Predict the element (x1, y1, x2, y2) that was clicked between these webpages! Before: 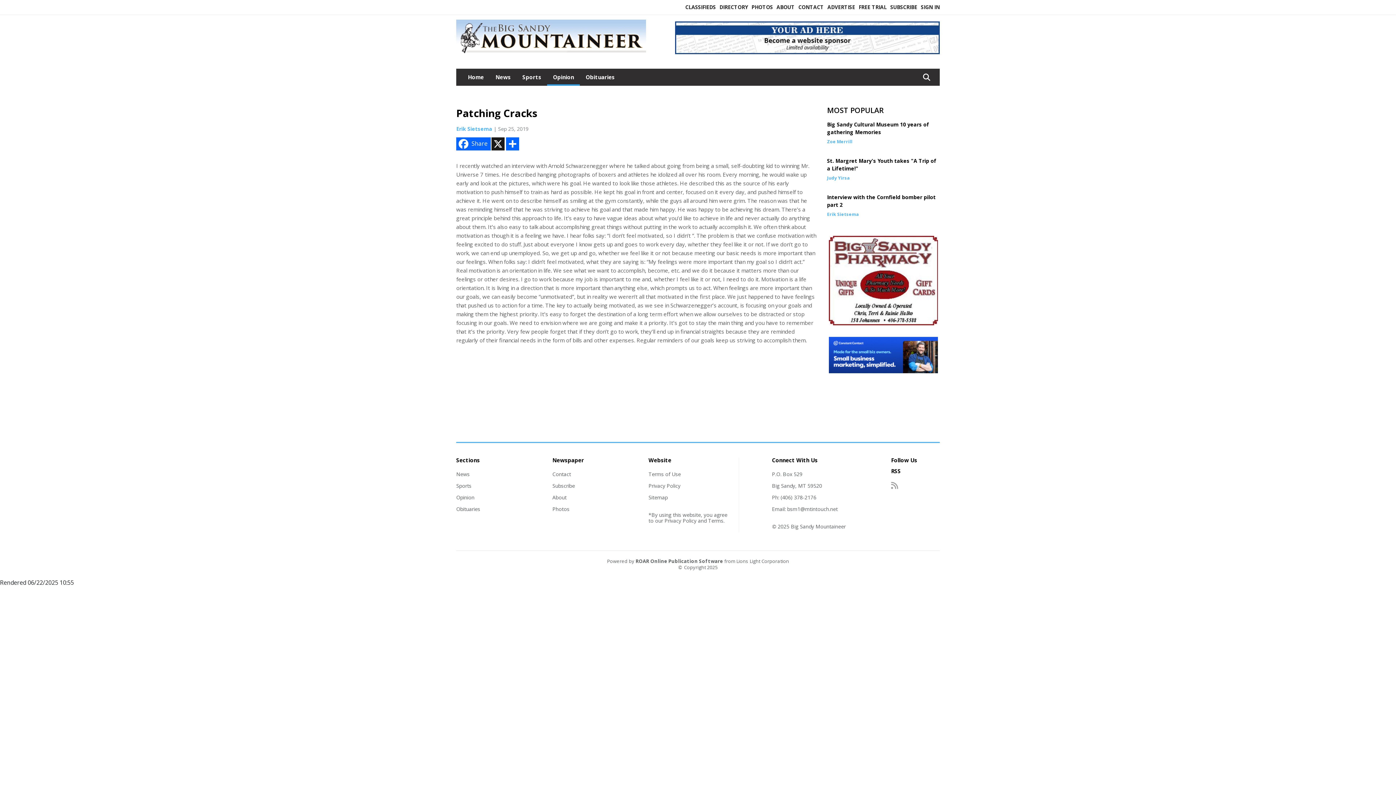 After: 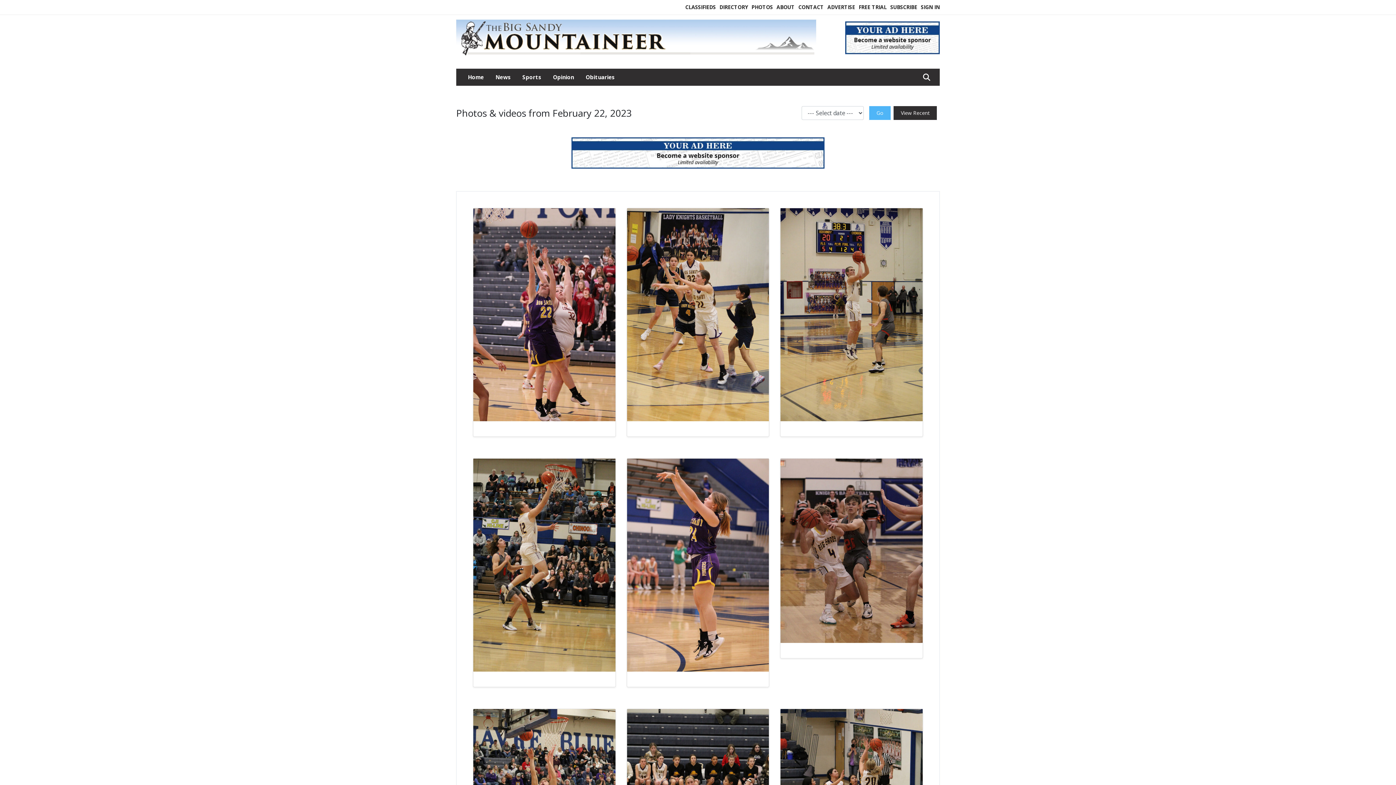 Action: label: PHOTOS bbox: (751, 3, 773, 10)